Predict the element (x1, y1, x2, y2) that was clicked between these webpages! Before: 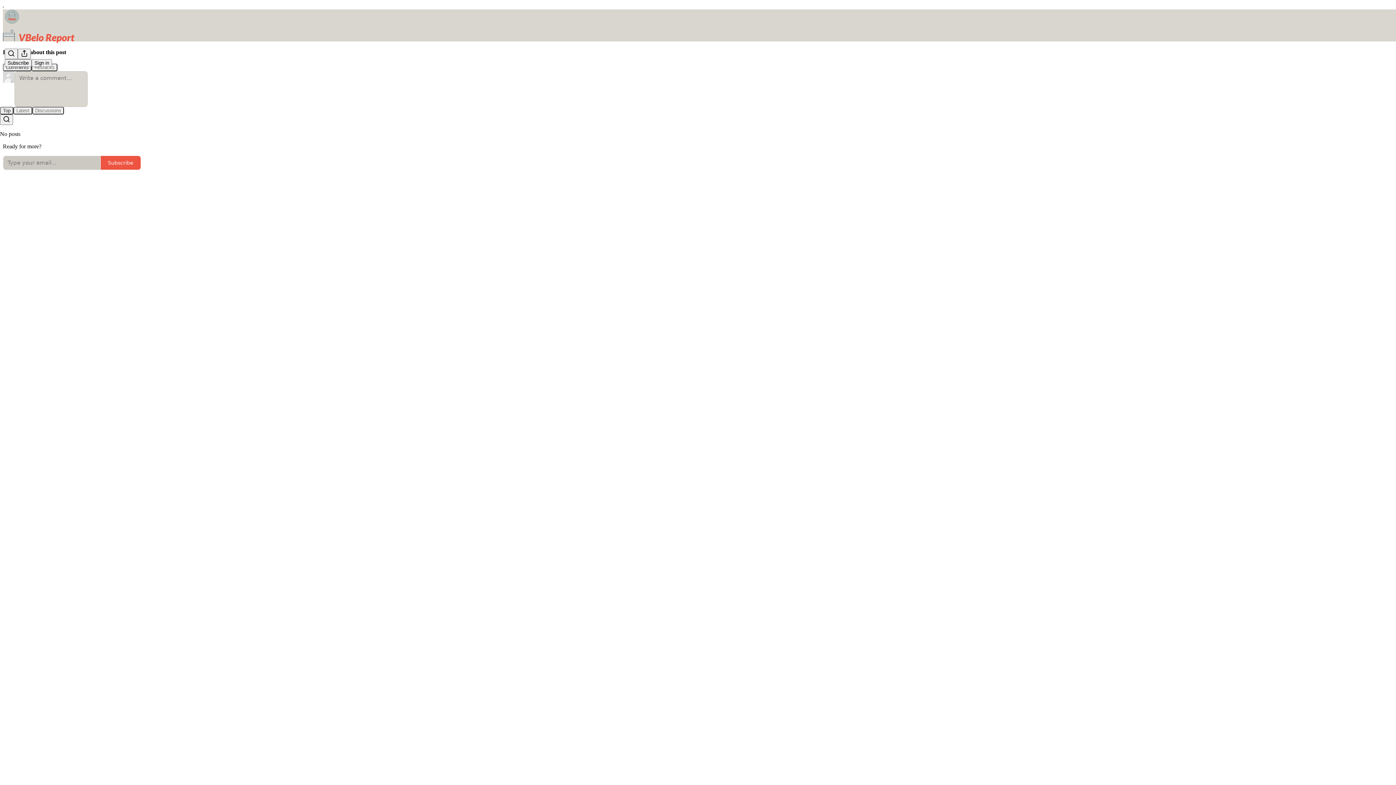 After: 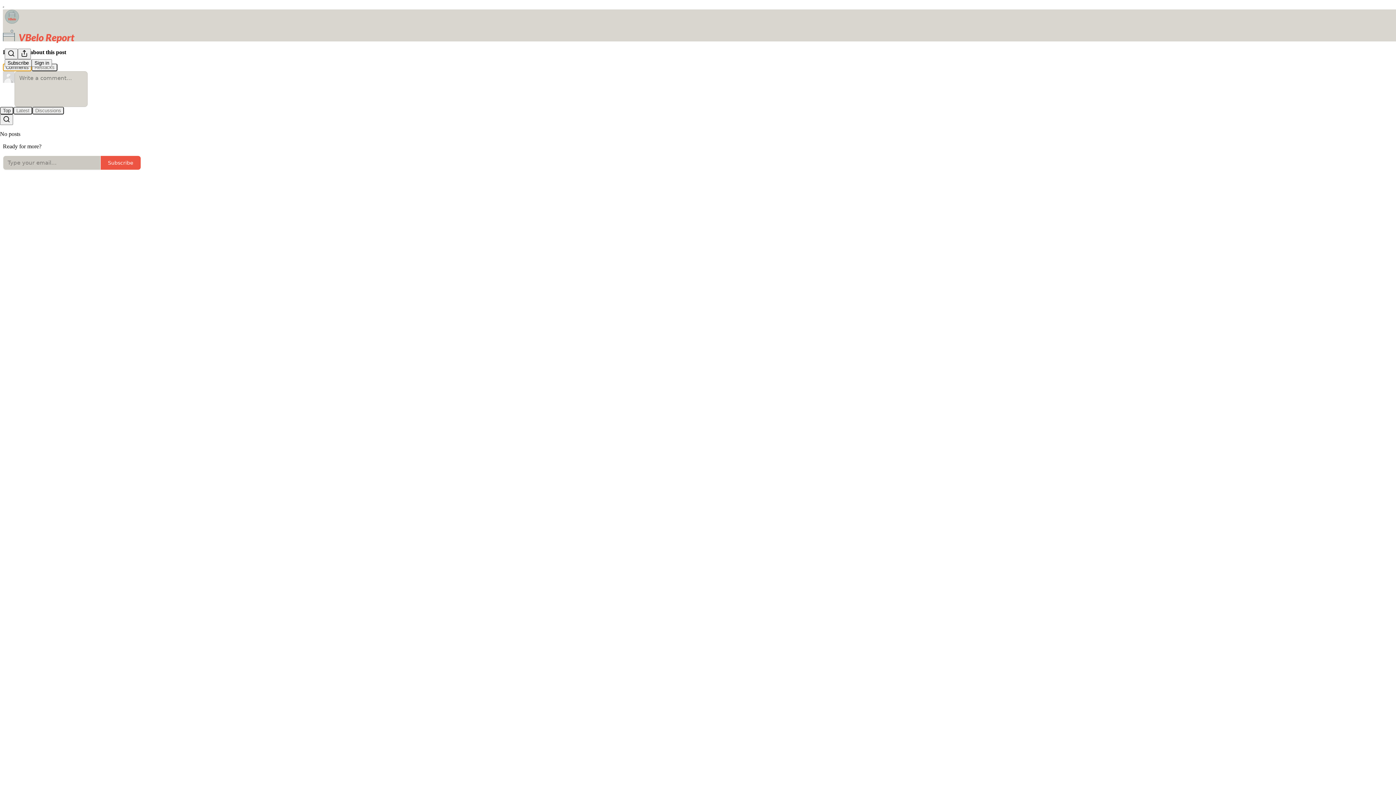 Action: bbox: (2, 63, 31, 71) label: Comments